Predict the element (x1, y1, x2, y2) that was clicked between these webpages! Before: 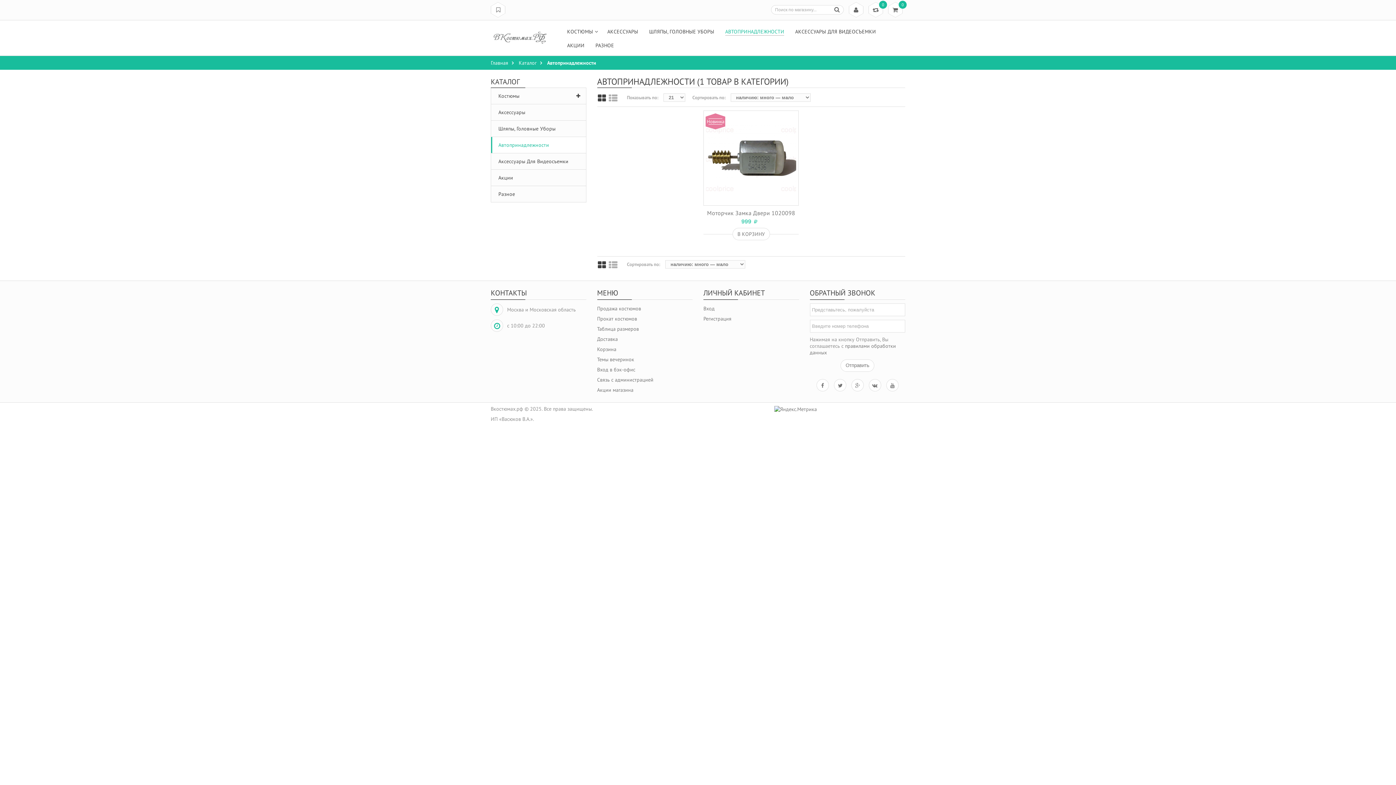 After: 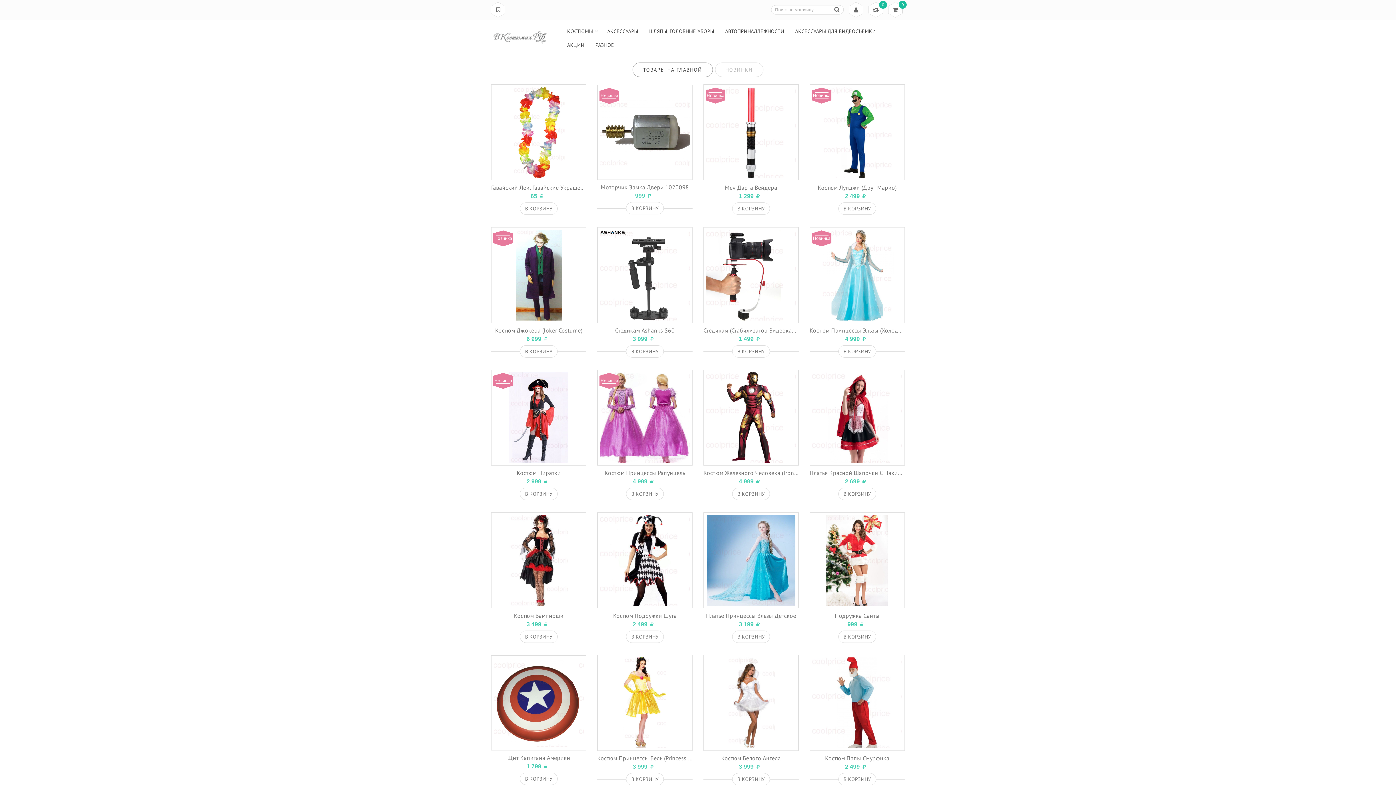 Action: label: Главная bbox: (490, 59, 512, 66)